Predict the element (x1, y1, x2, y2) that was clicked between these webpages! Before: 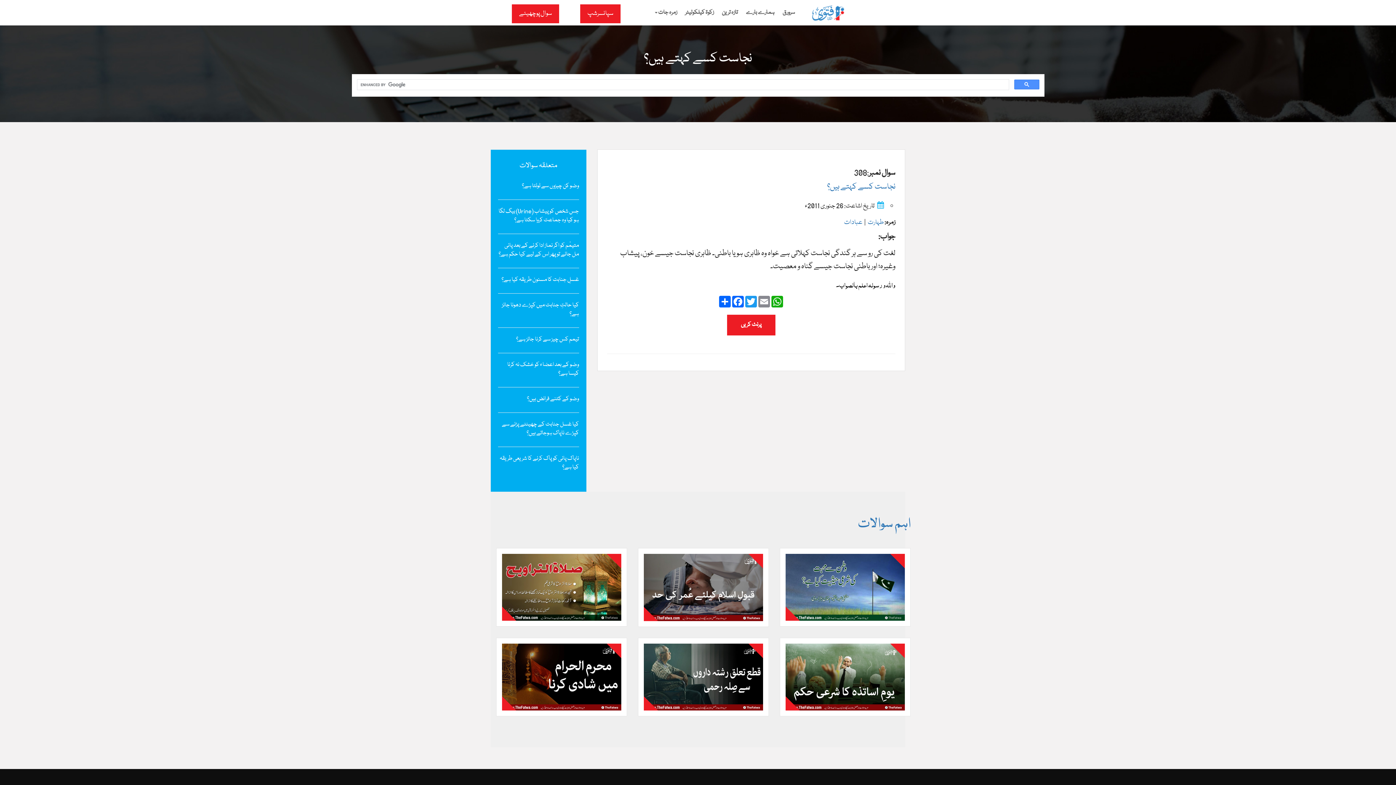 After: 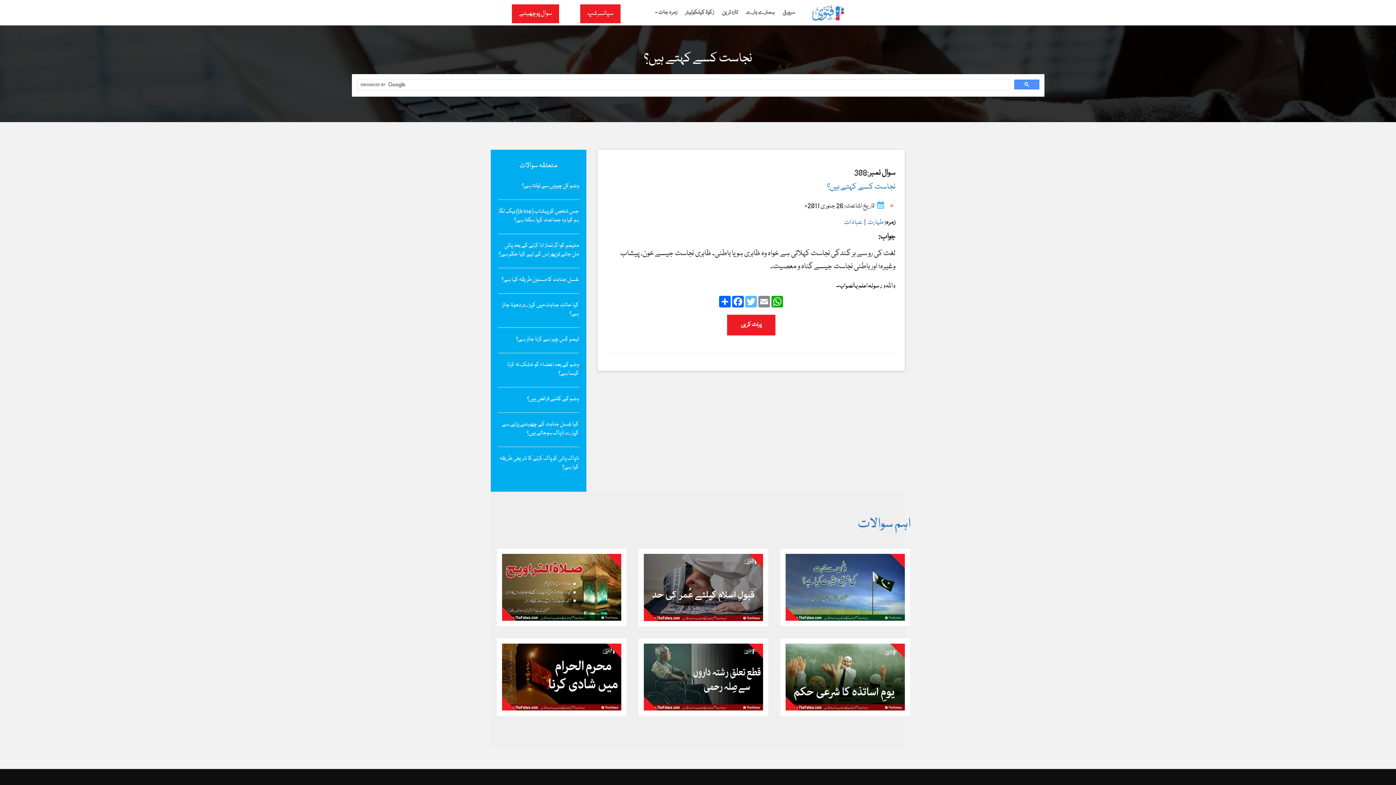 Action: bbox: (744, 296, 757, 307) label: Twitter